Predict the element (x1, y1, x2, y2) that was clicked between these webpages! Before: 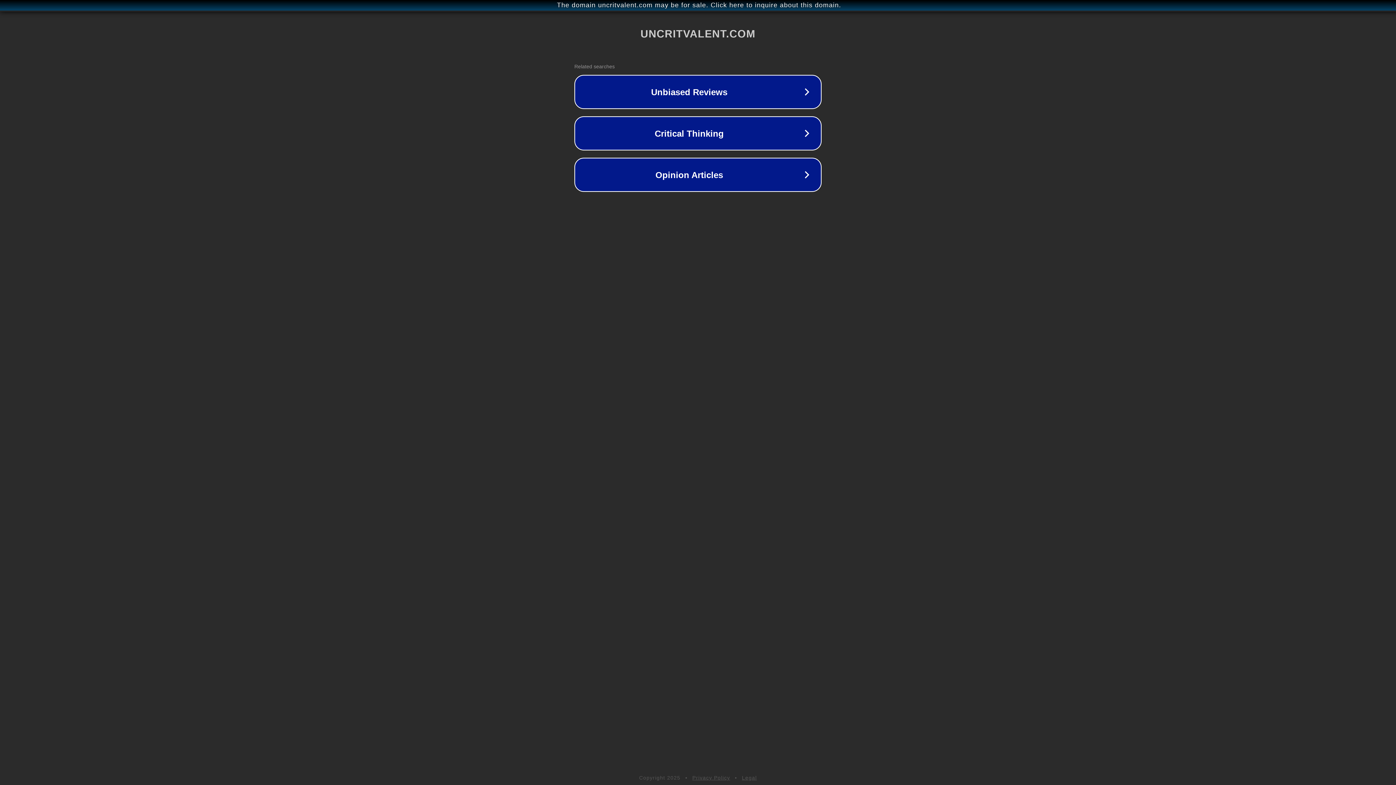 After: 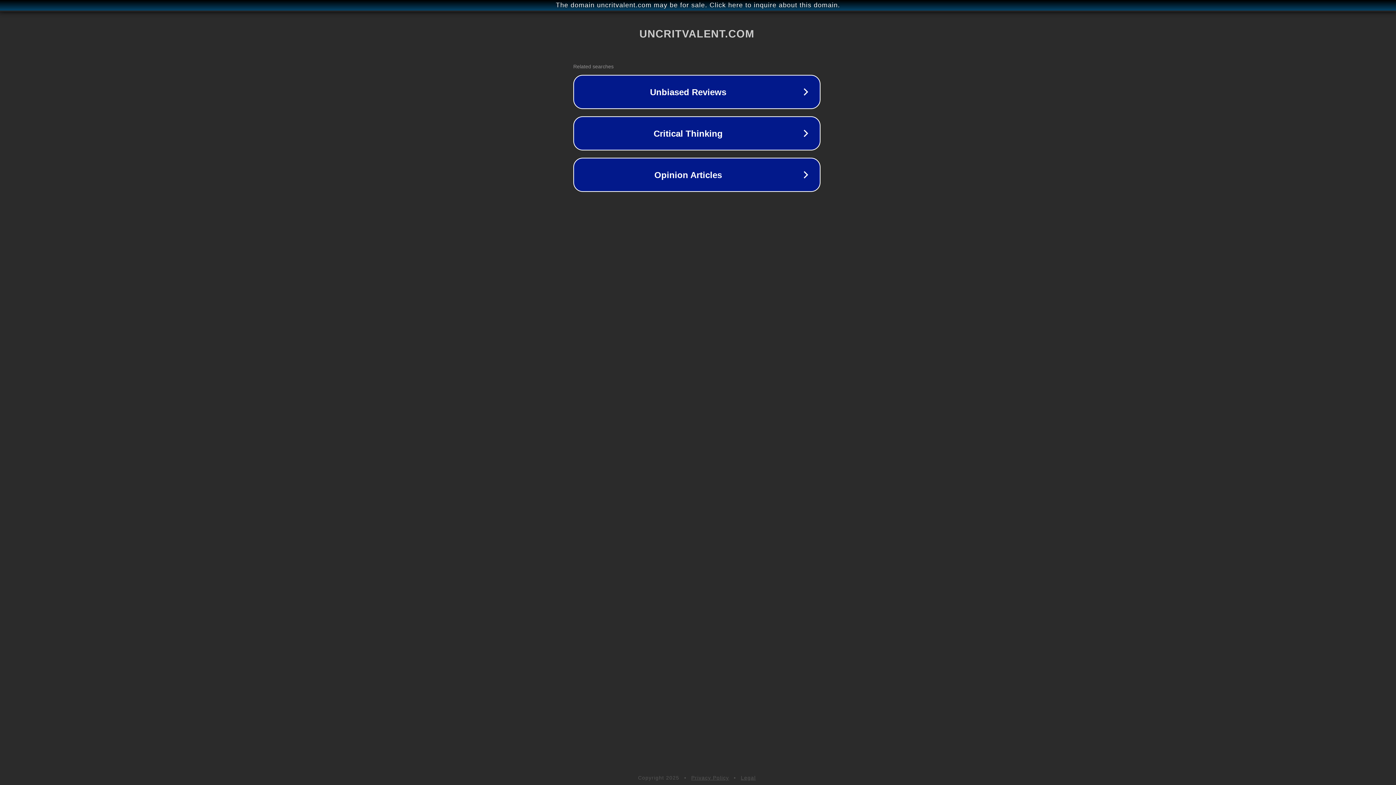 Action: bbox: (1, 1, 1397, 9) label: The domain uncritvalent.com may be for sale. Click here to inquire about this domain.